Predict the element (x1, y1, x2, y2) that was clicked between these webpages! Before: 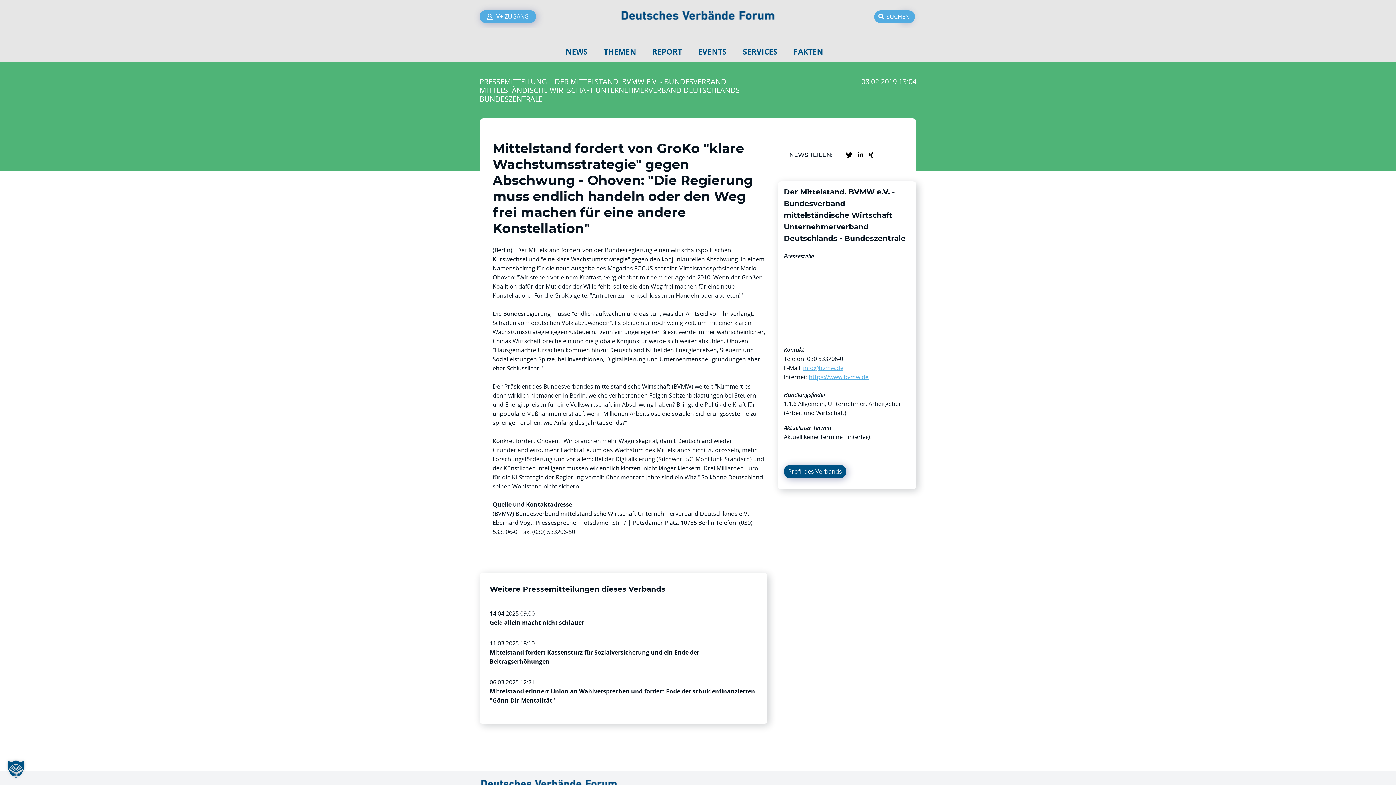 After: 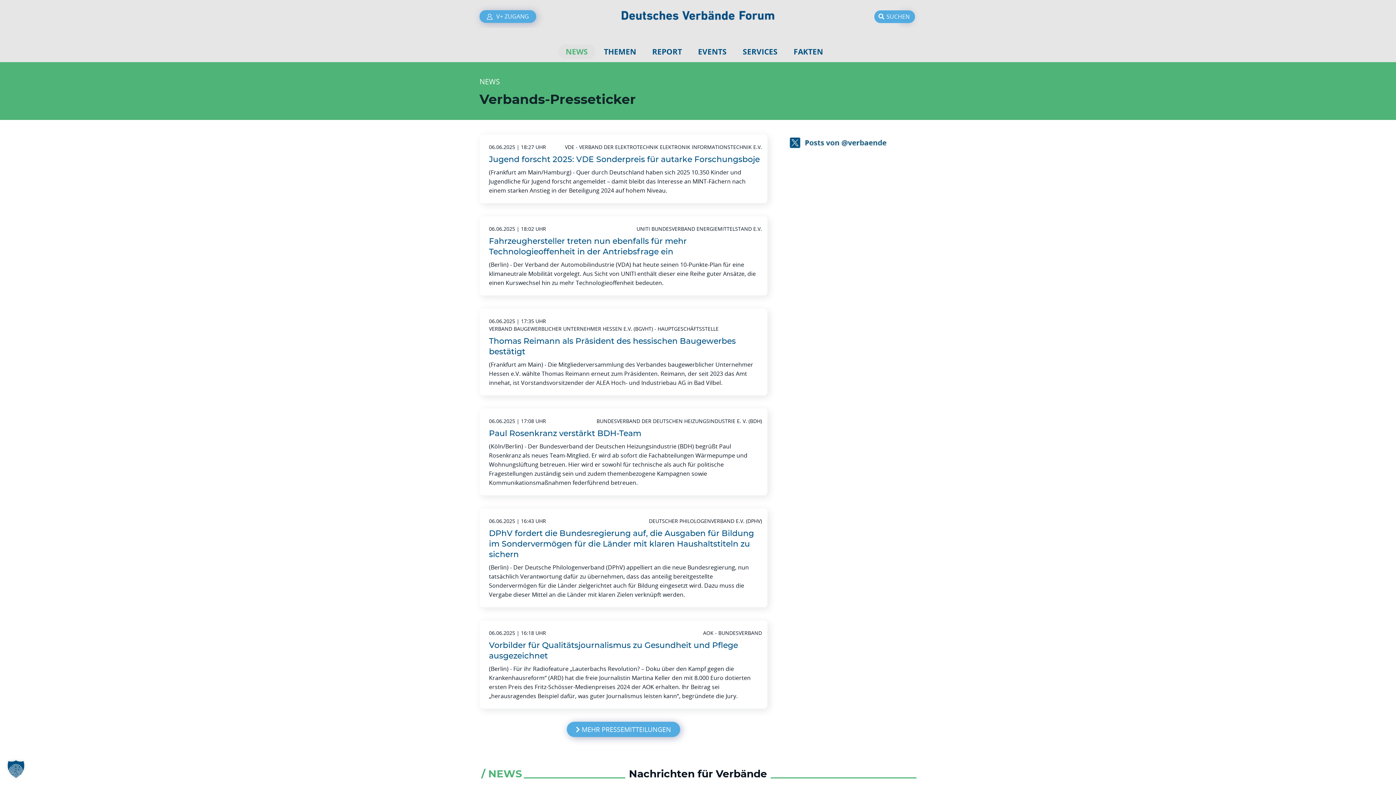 Action: label: NEWS bbox: (558, 44, 595, 59)